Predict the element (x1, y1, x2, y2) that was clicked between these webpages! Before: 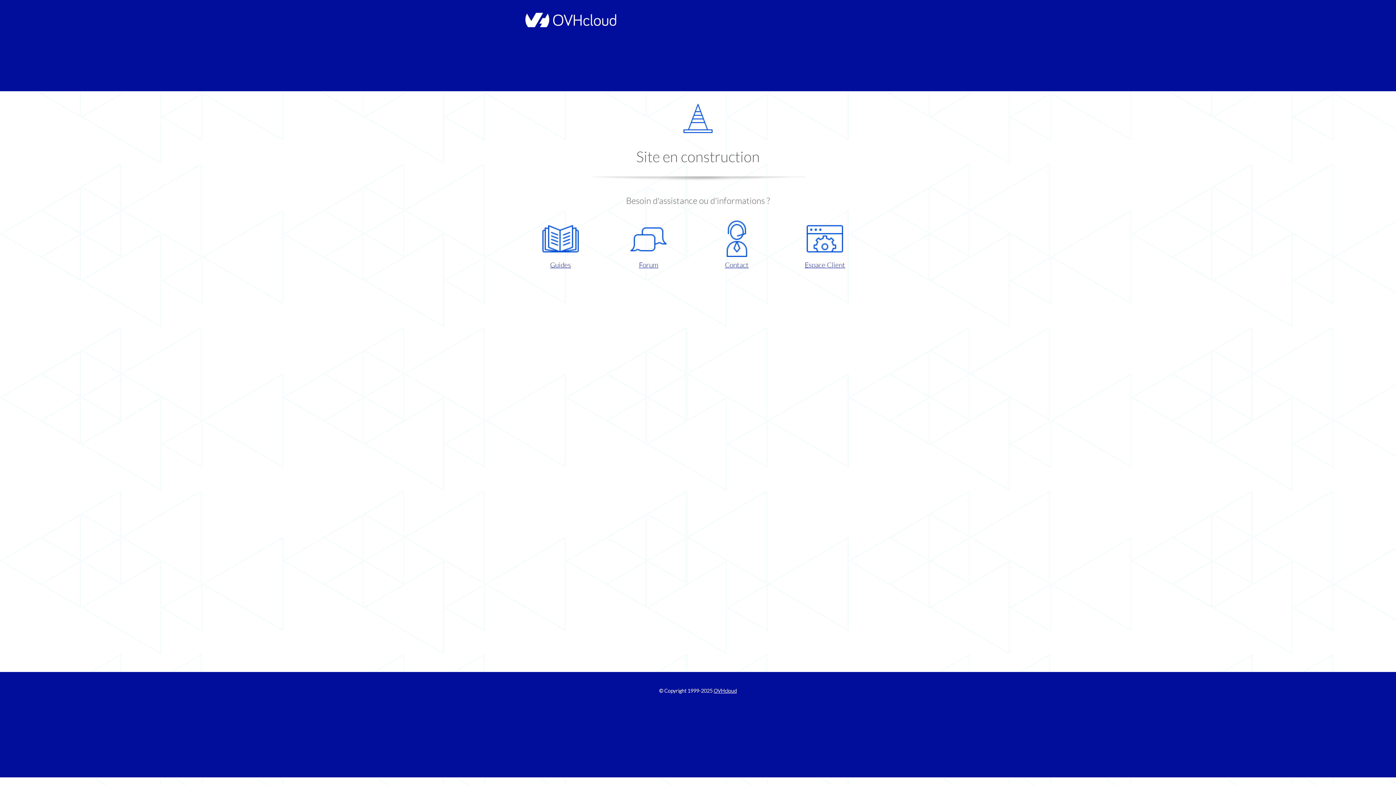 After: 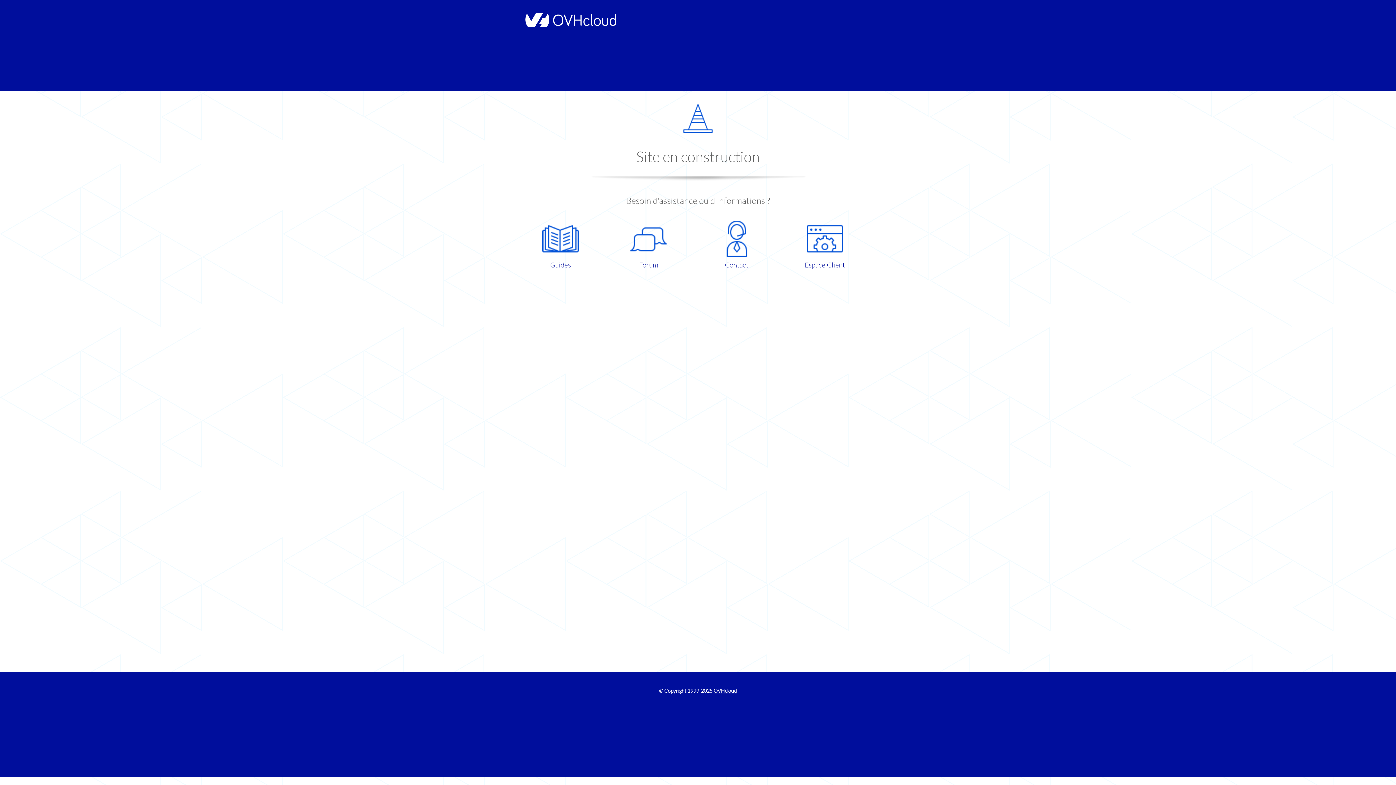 Action: label: Espace Client bbox: (786, 220, 863, 270)